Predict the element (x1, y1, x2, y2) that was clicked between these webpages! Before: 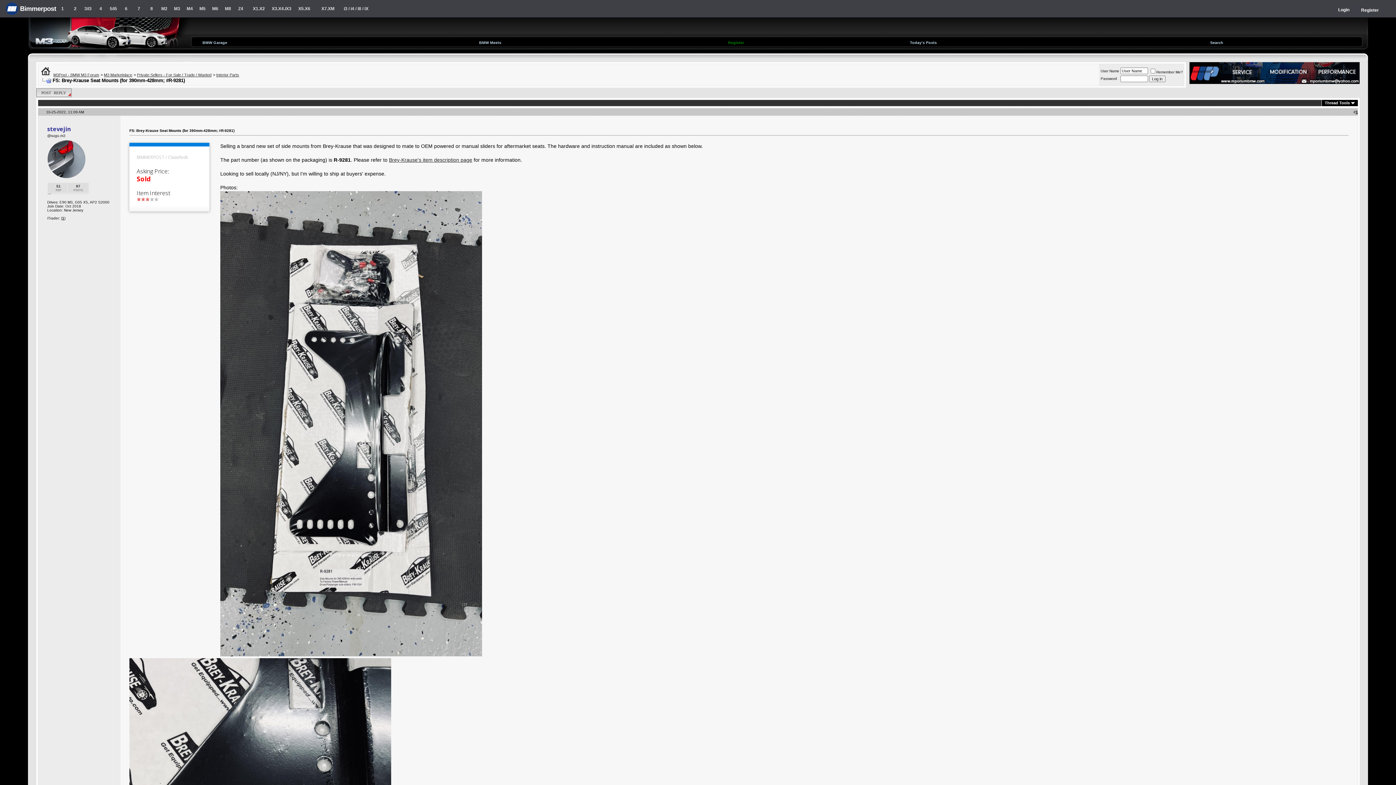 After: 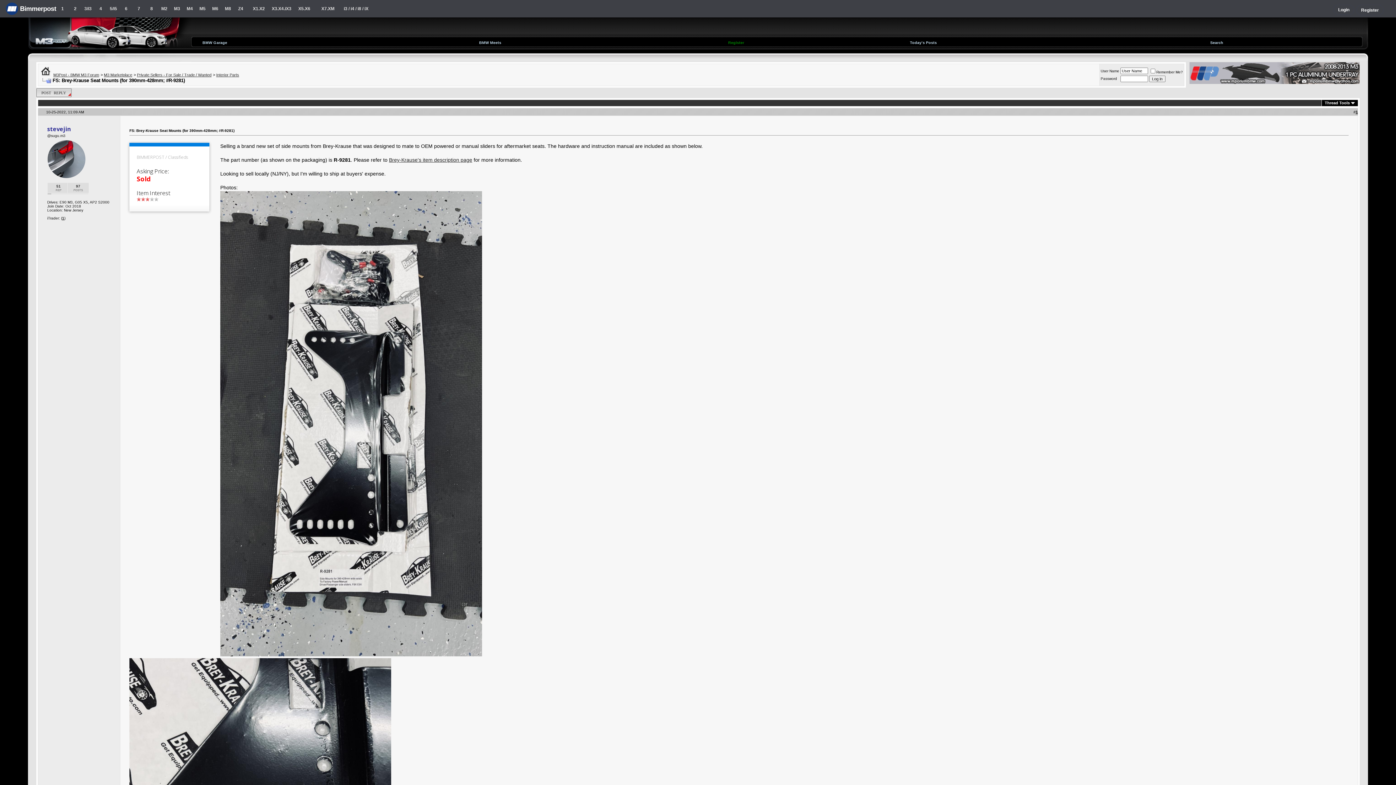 Action: bbox: (1355, 109, 1358, 114) label: 1